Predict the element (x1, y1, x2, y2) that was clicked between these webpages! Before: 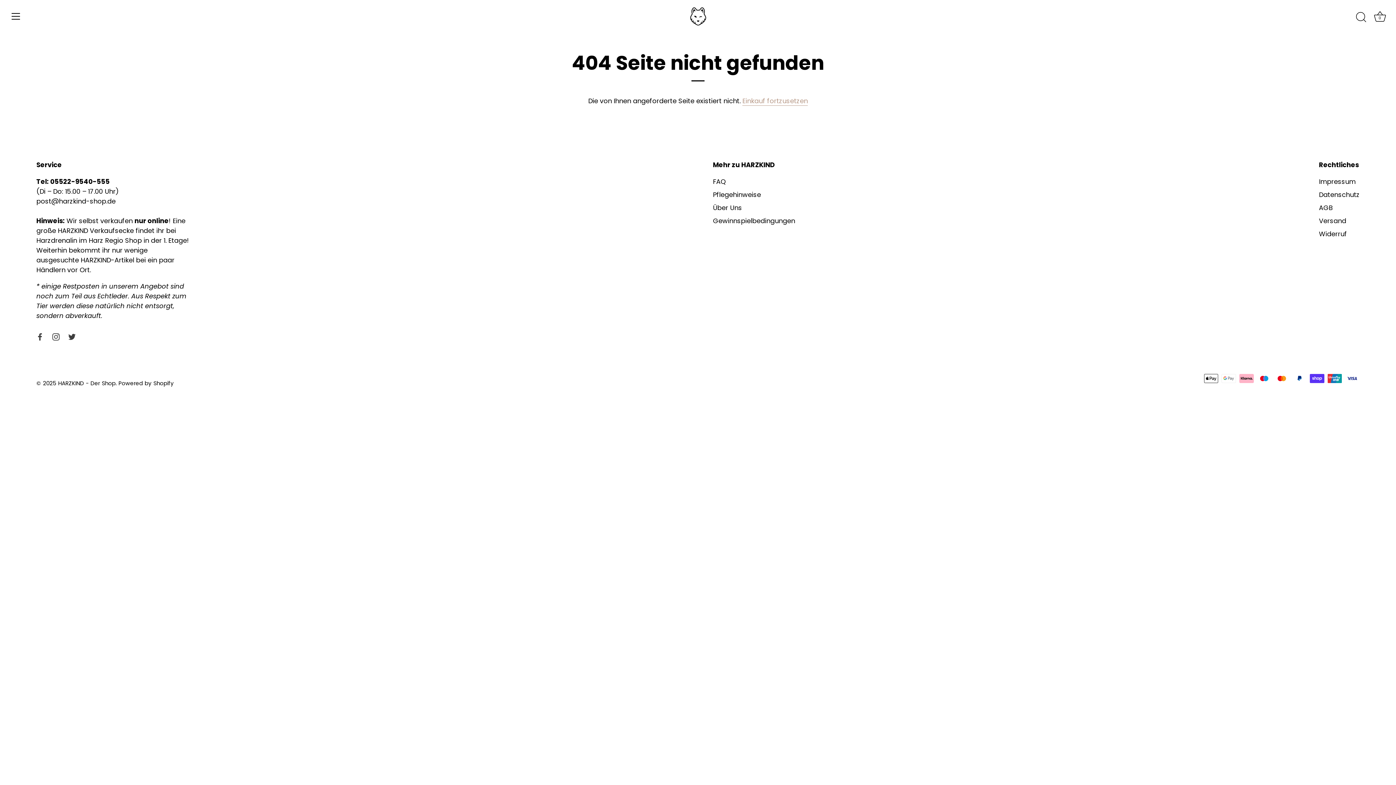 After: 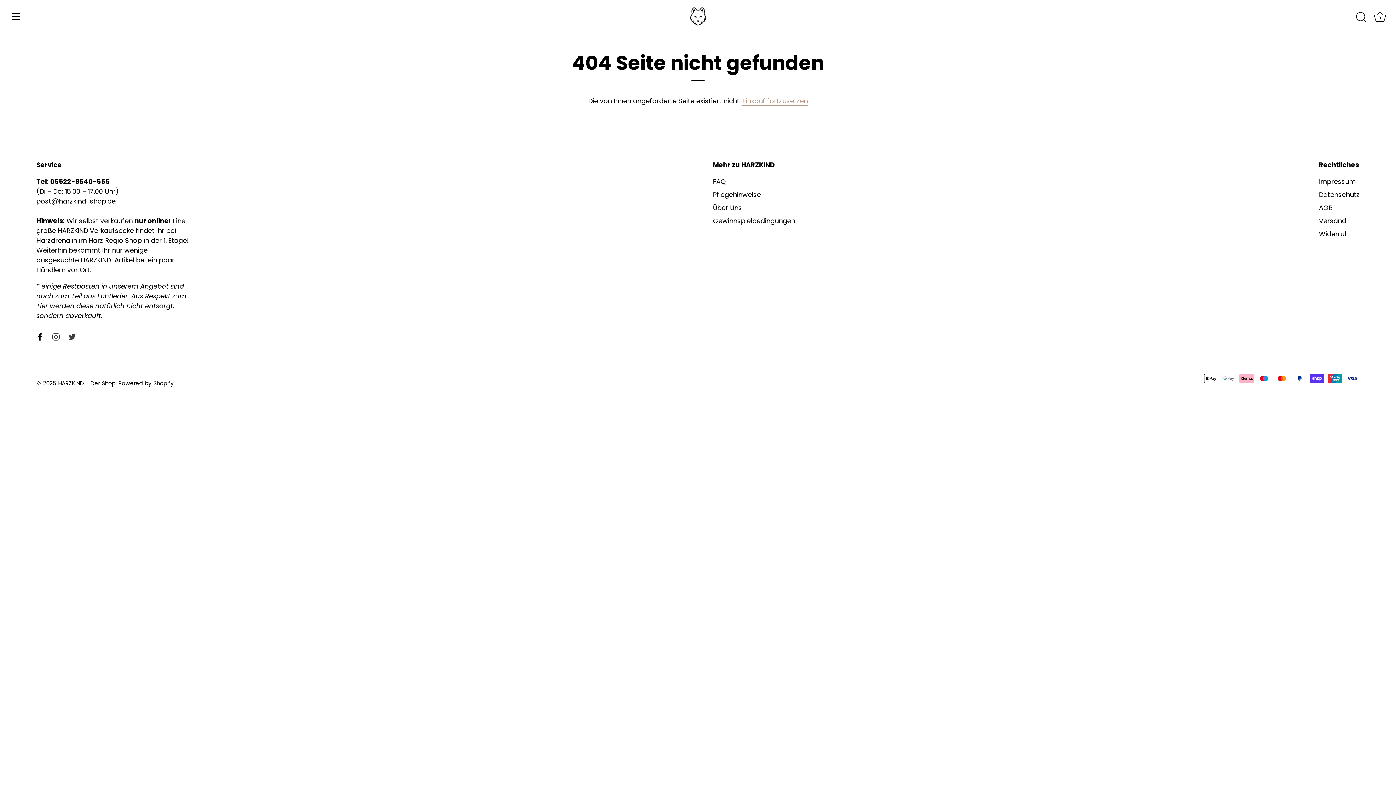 Action: bbox: (36, 332, 43, 341) label: Facebook